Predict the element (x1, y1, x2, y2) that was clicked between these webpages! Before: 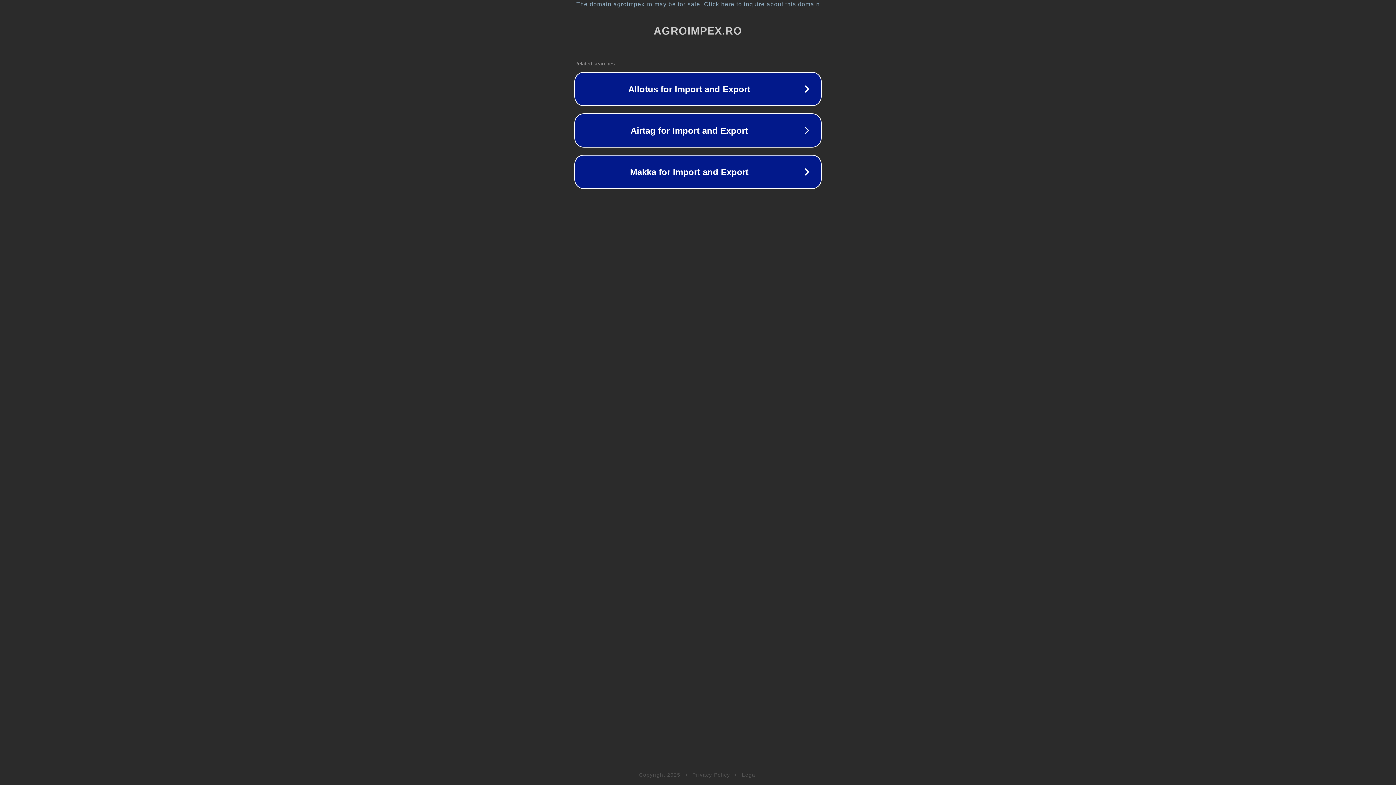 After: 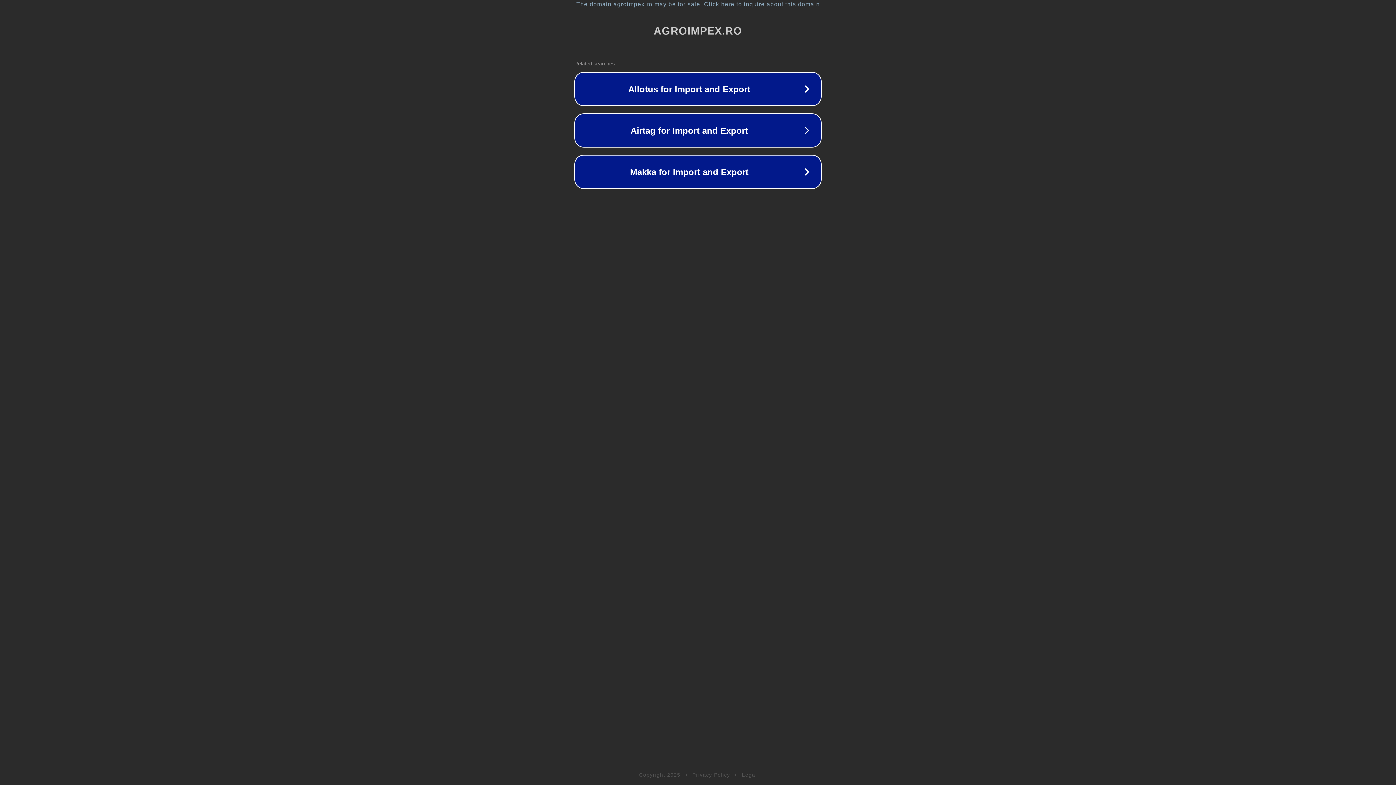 Action: label: Legal bbox: (742, 772, 757, 778)